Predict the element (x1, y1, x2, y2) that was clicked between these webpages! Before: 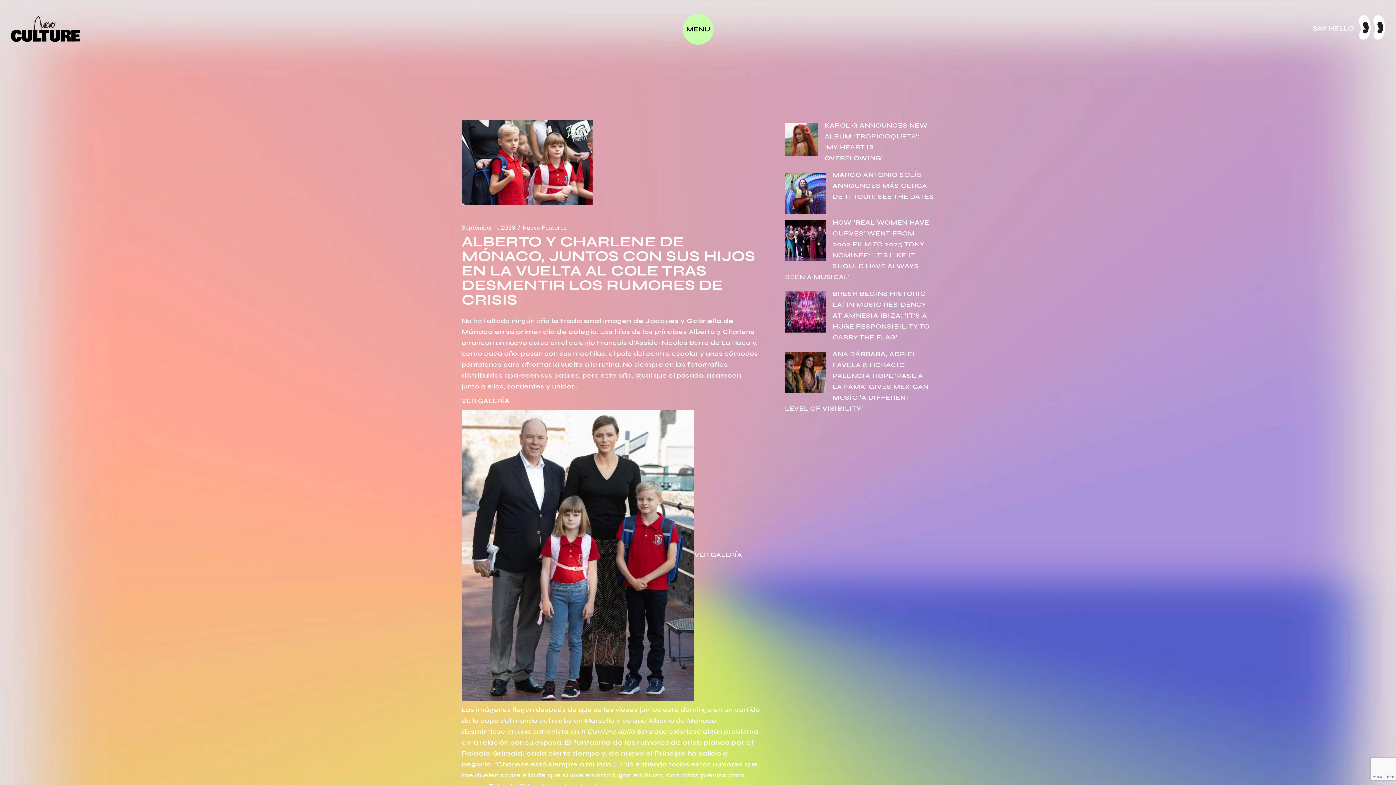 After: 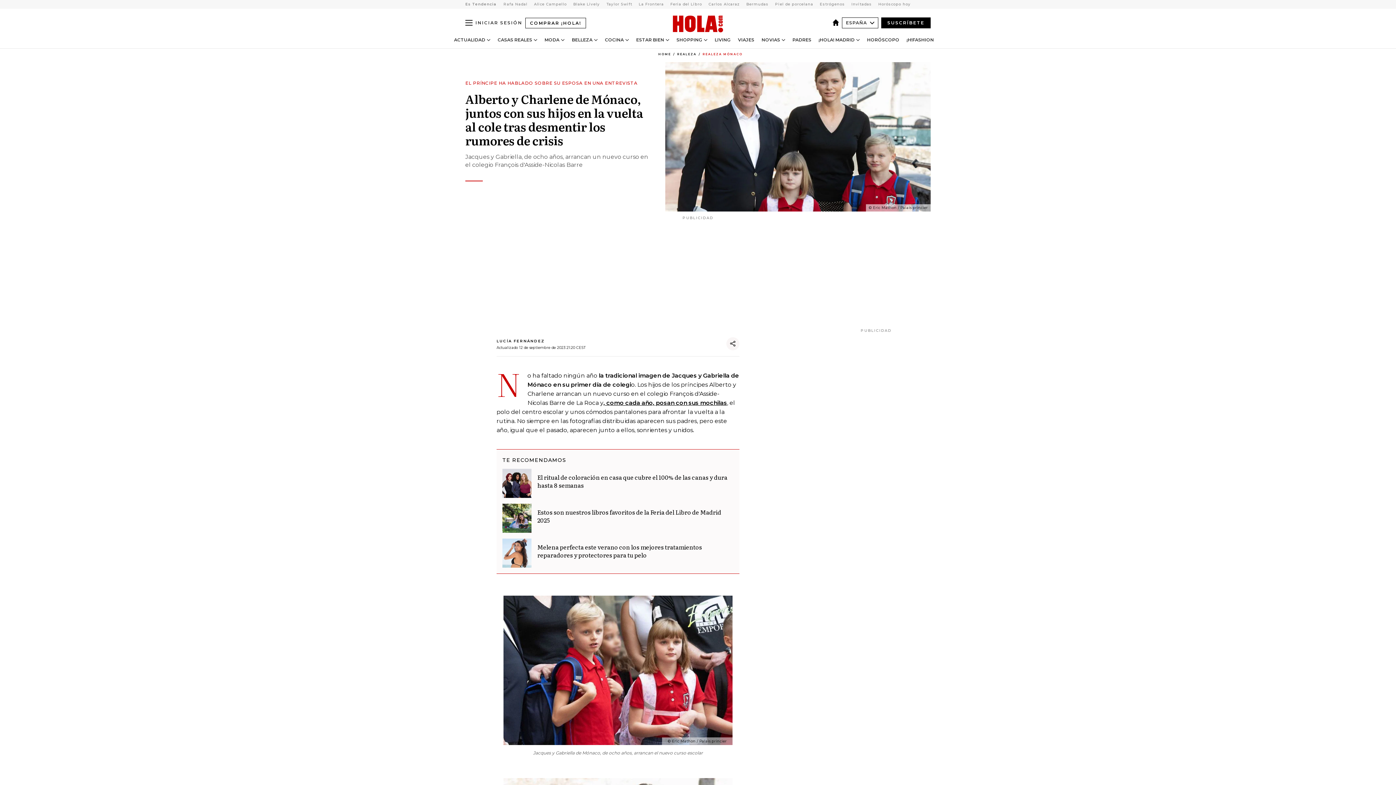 Action: label: VER GALERÍA bbox: (461, 397, 509, 405)